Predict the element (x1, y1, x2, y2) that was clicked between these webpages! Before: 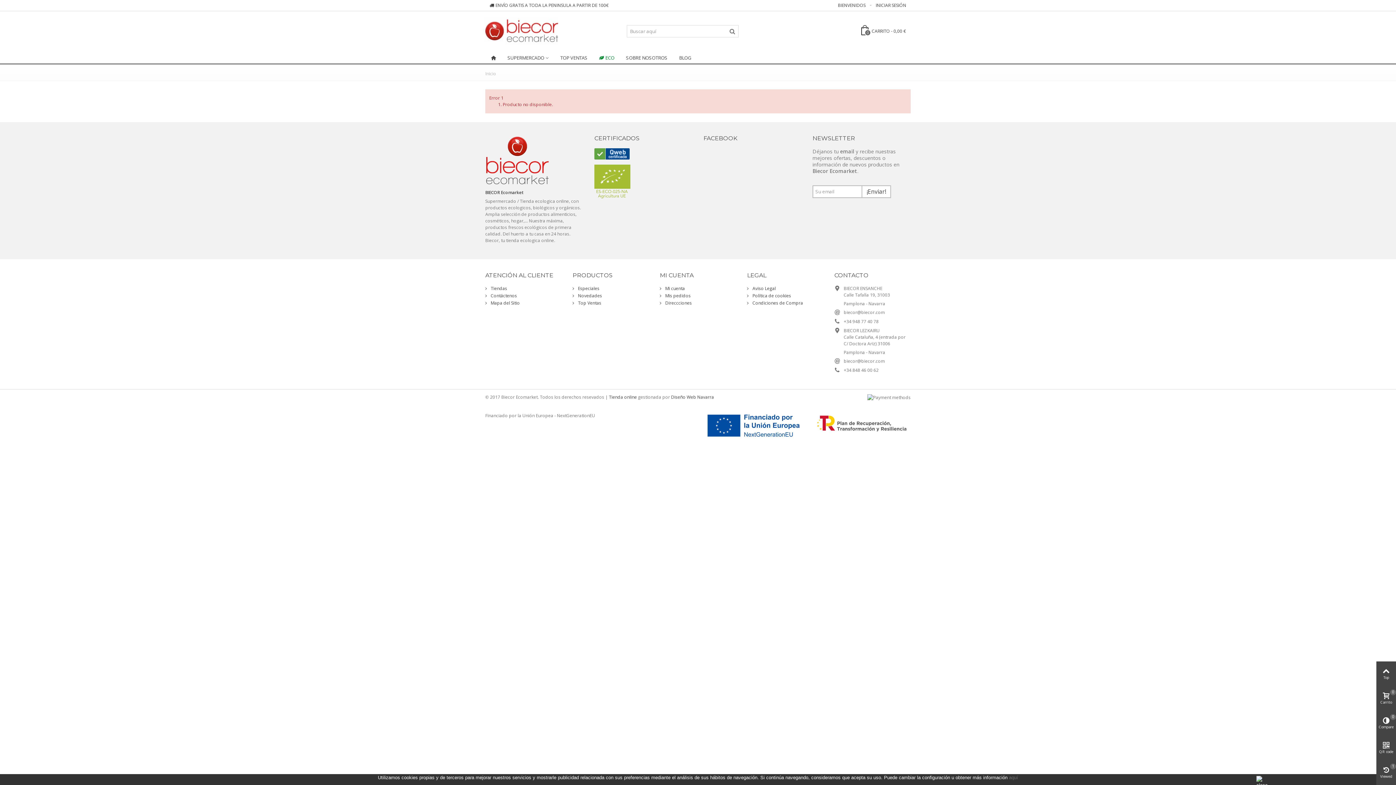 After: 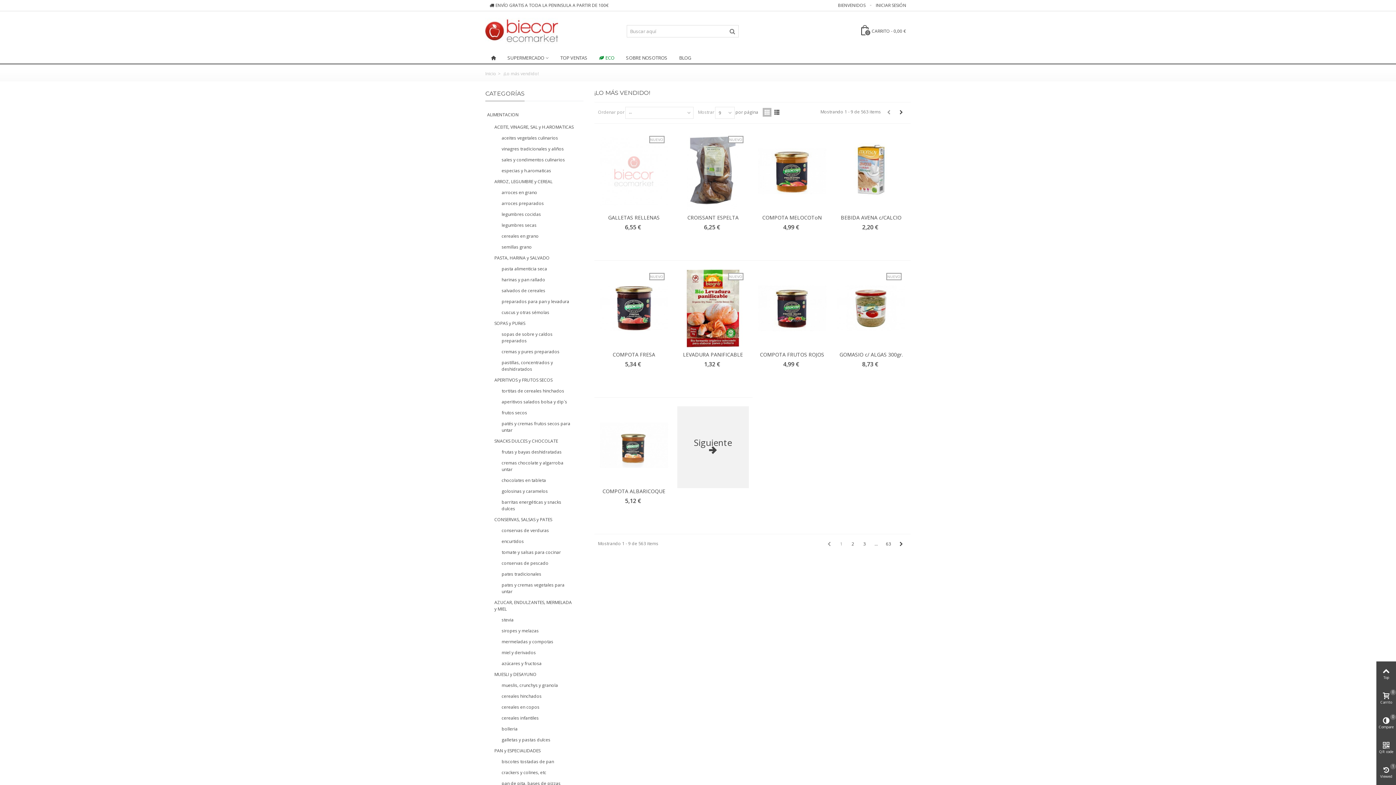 Action: label:  Top Ventas bbox: (572, 300, 649, 307)